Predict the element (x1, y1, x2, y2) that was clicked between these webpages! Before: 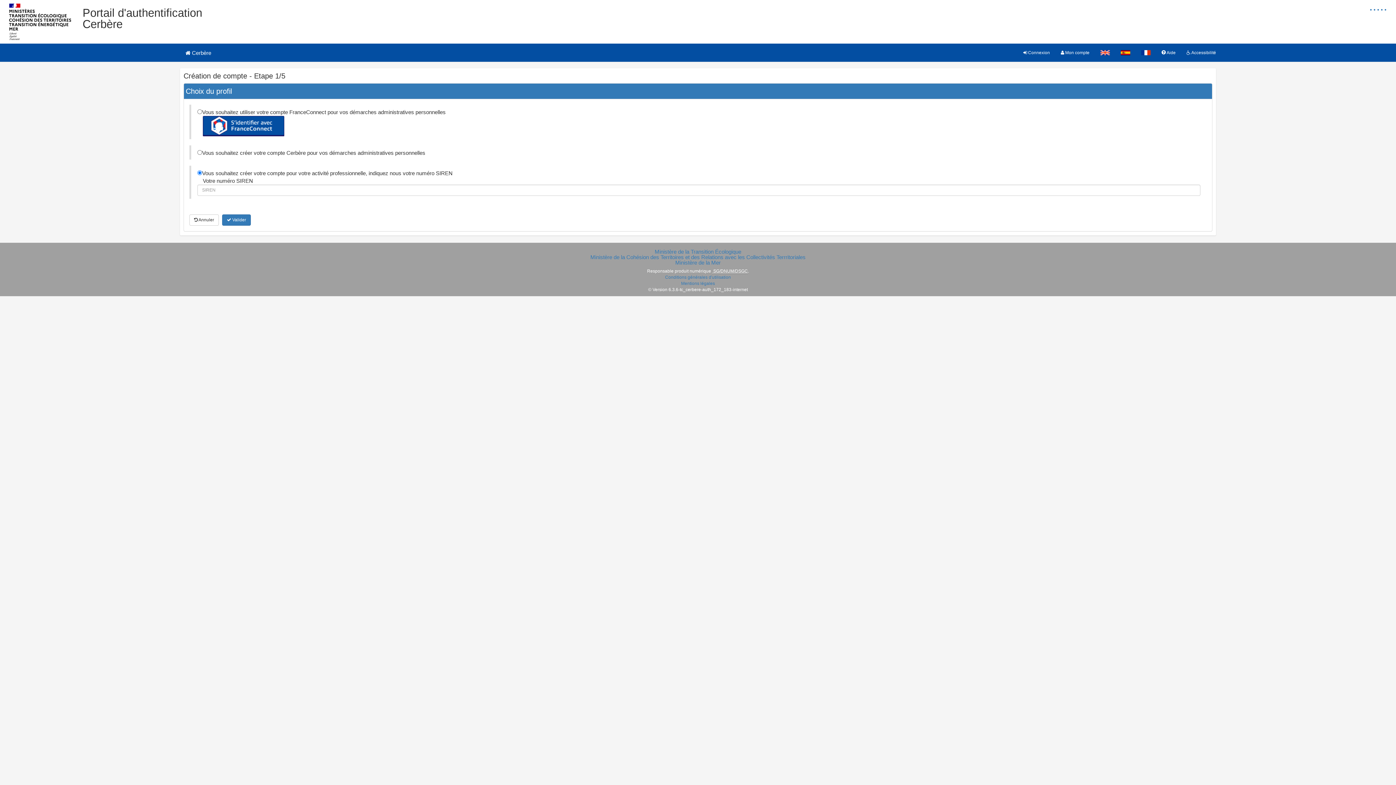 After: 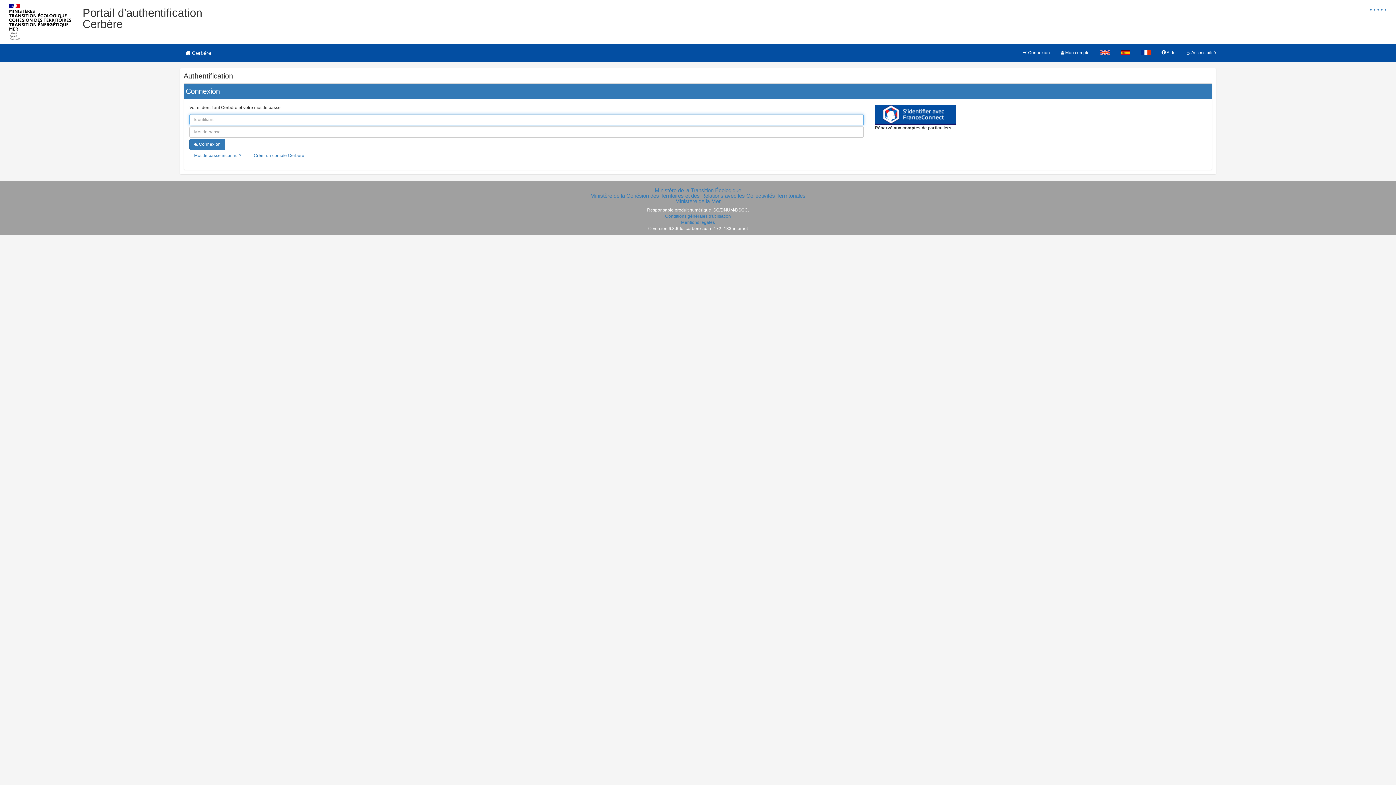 Action: bbox: (189, 214, 218, 225) label:  Annuler